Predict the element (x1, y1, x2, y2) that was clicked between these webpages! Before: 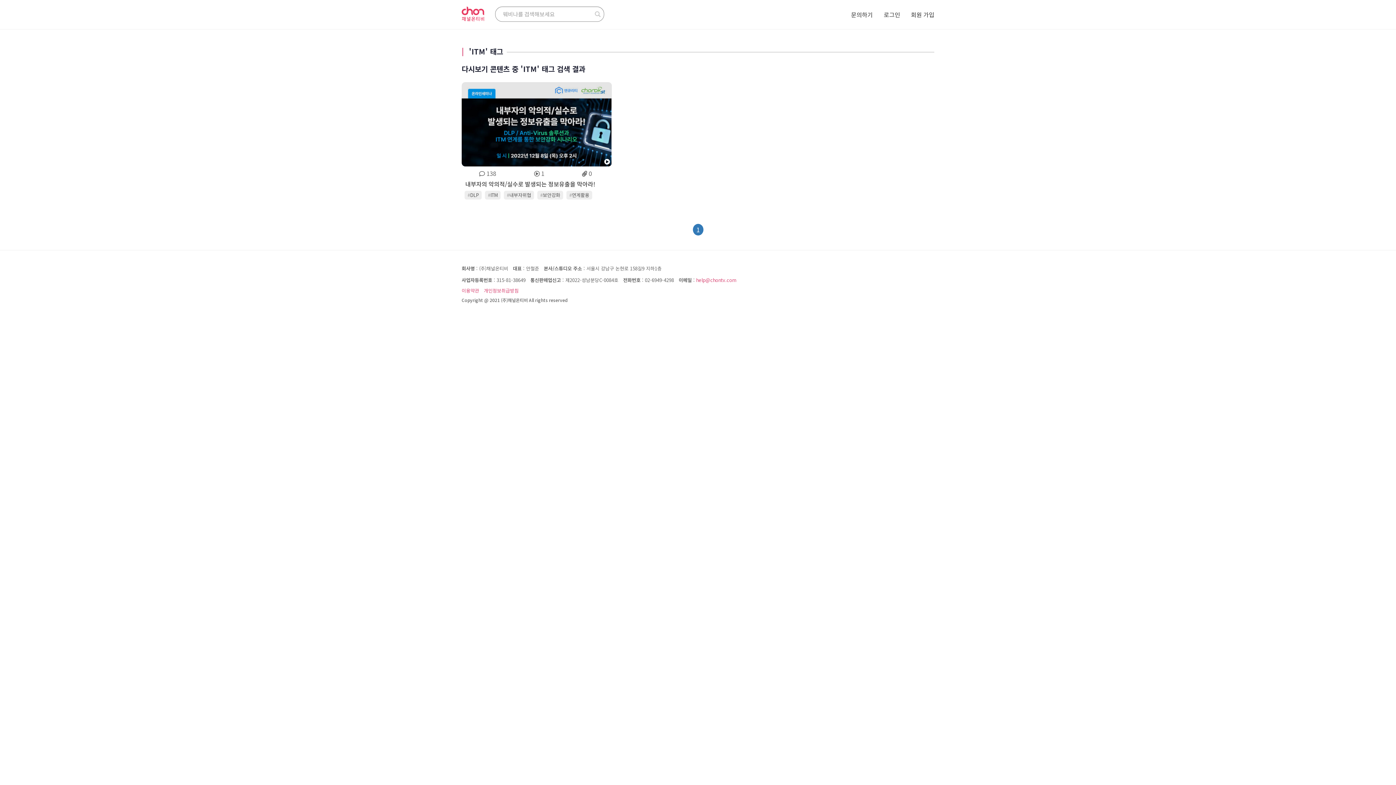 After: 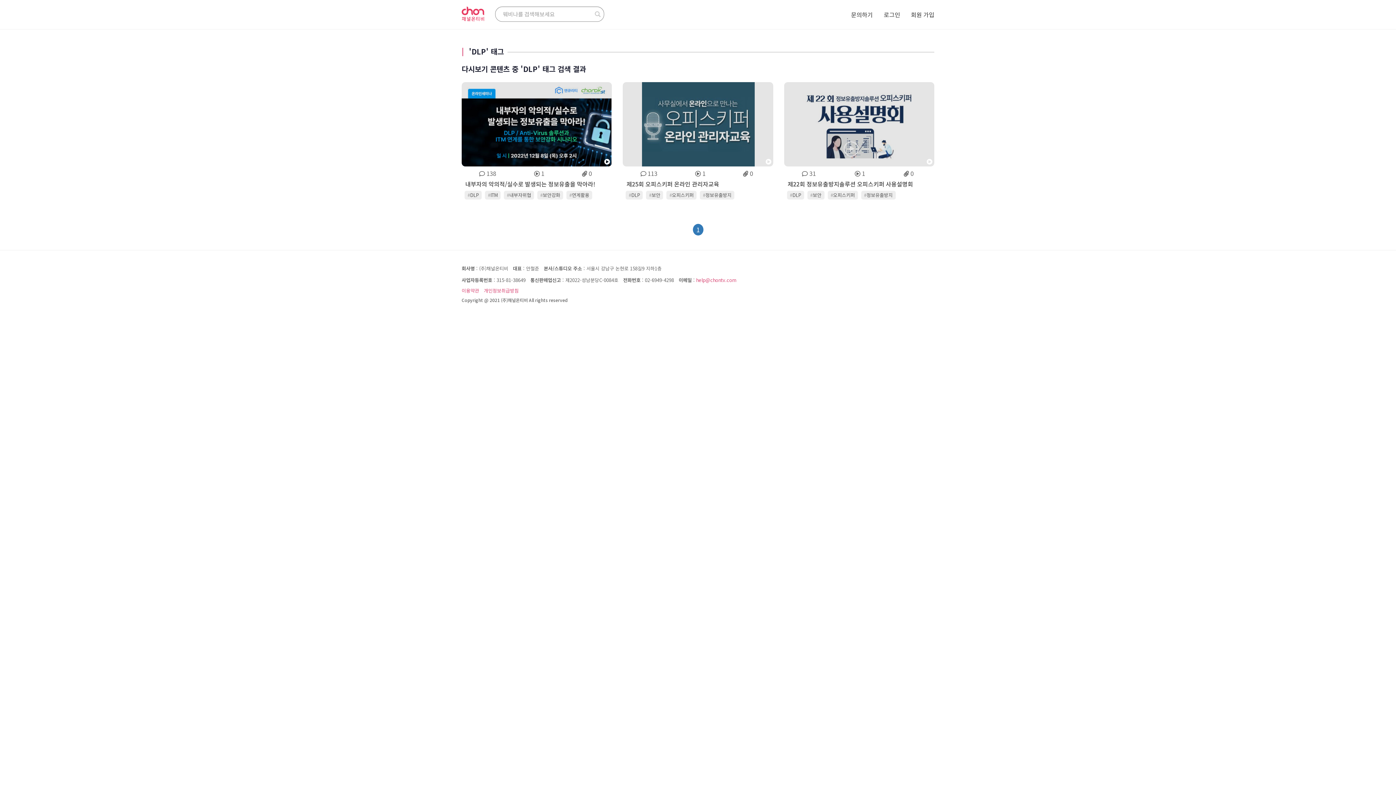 Action: bbox: (464, 191, 481, 199) label: #DLP